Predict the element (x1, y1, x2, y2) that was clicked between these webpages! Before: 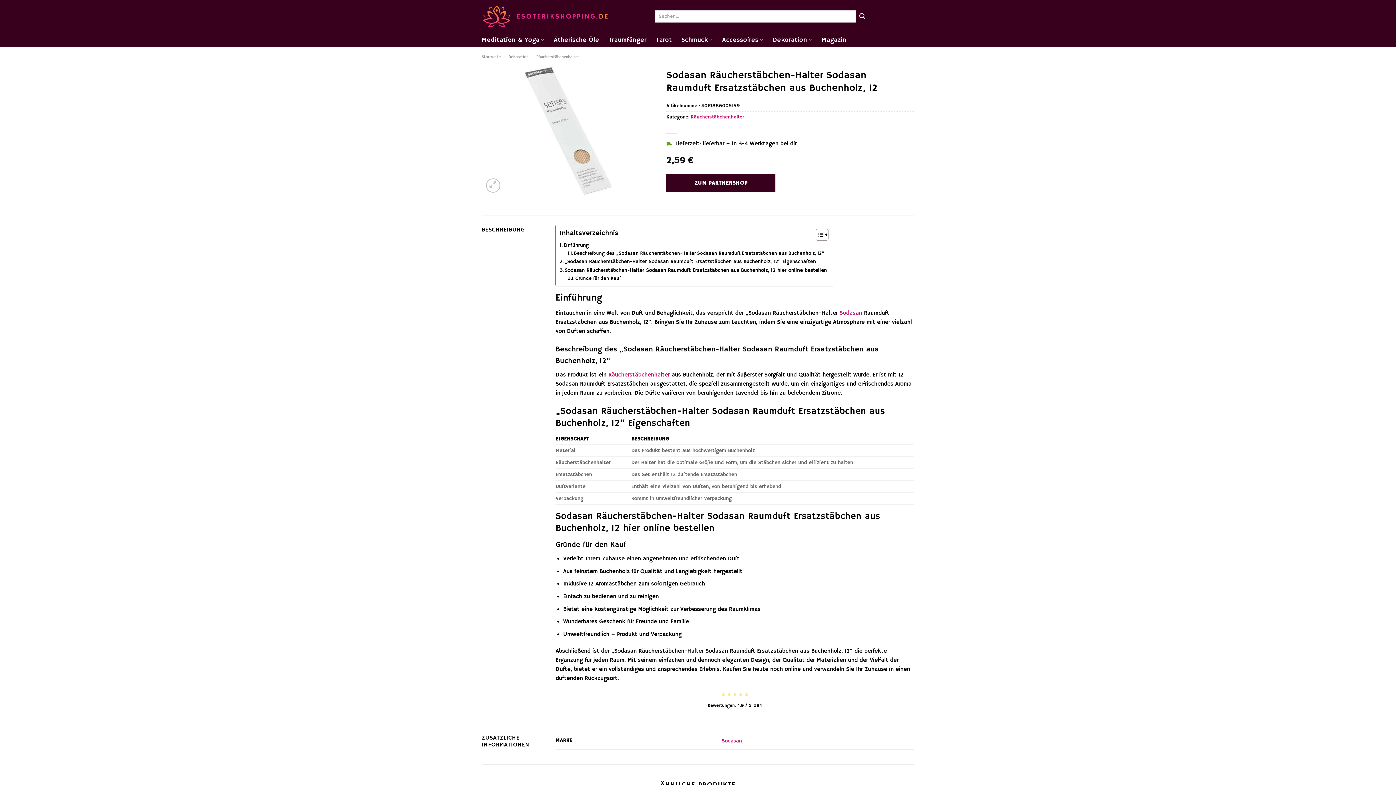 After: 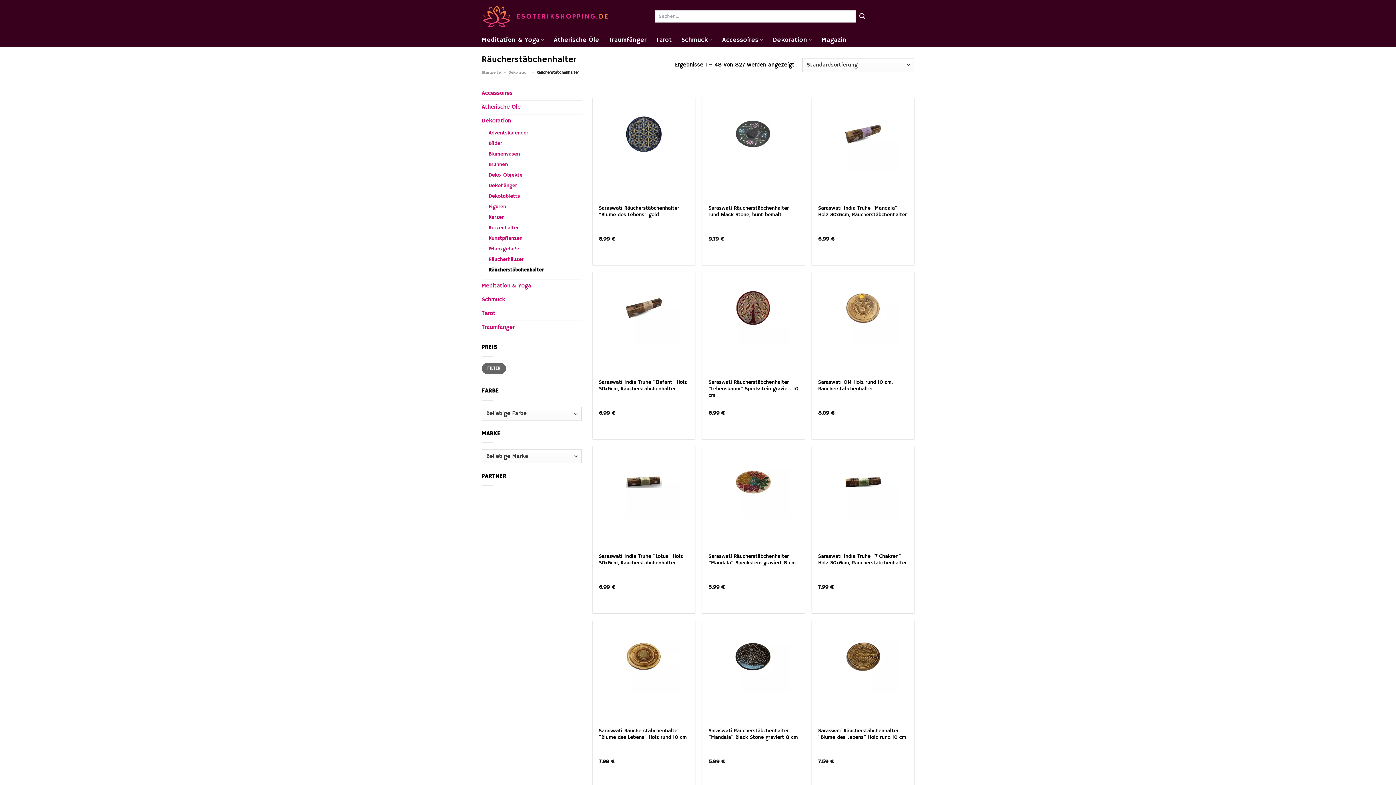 Action: label: Räucherstäbchenhalter bbox: (536, 54, 579, 59)